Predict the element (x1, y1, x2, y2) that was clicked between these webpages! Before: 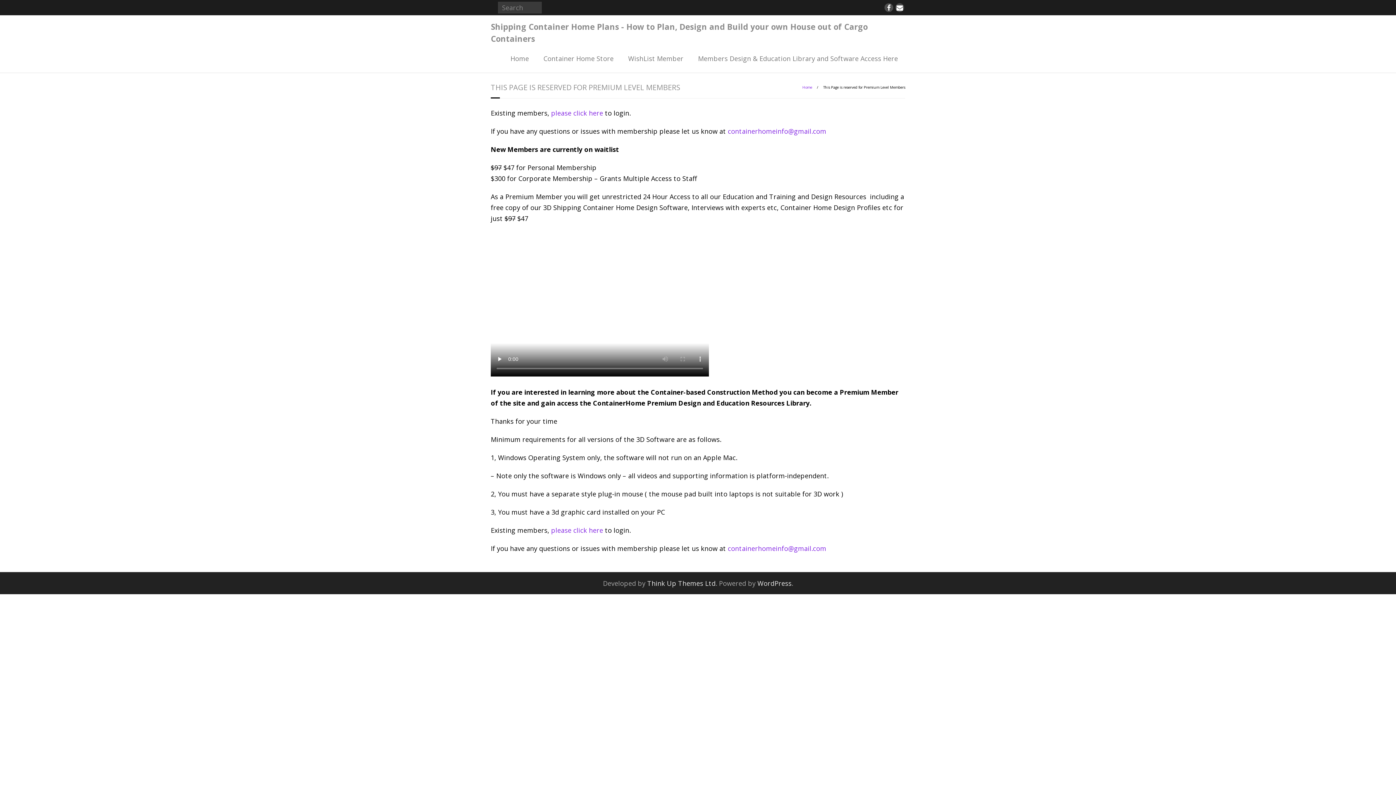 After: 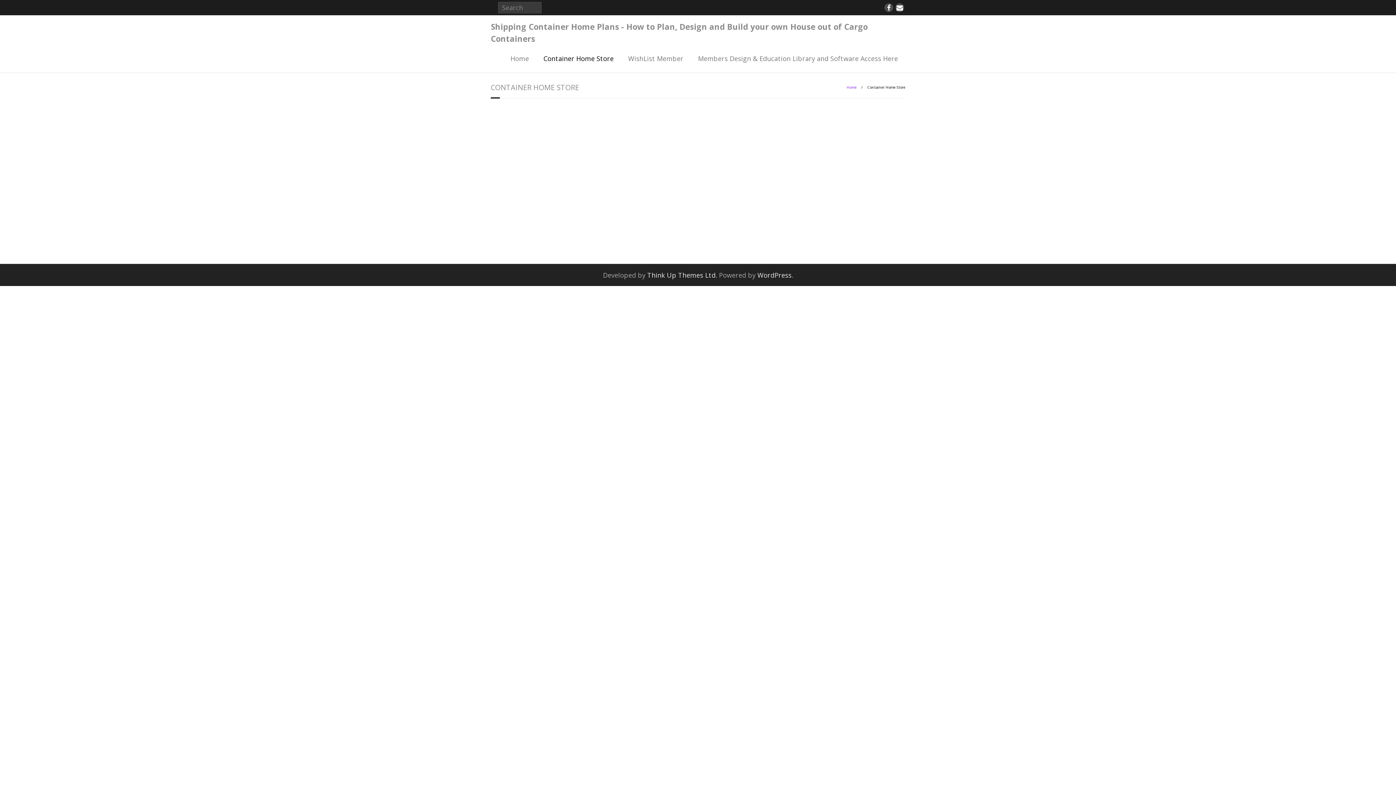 Action: bbox: (536, 44, 621, 72) label: Container Home Store